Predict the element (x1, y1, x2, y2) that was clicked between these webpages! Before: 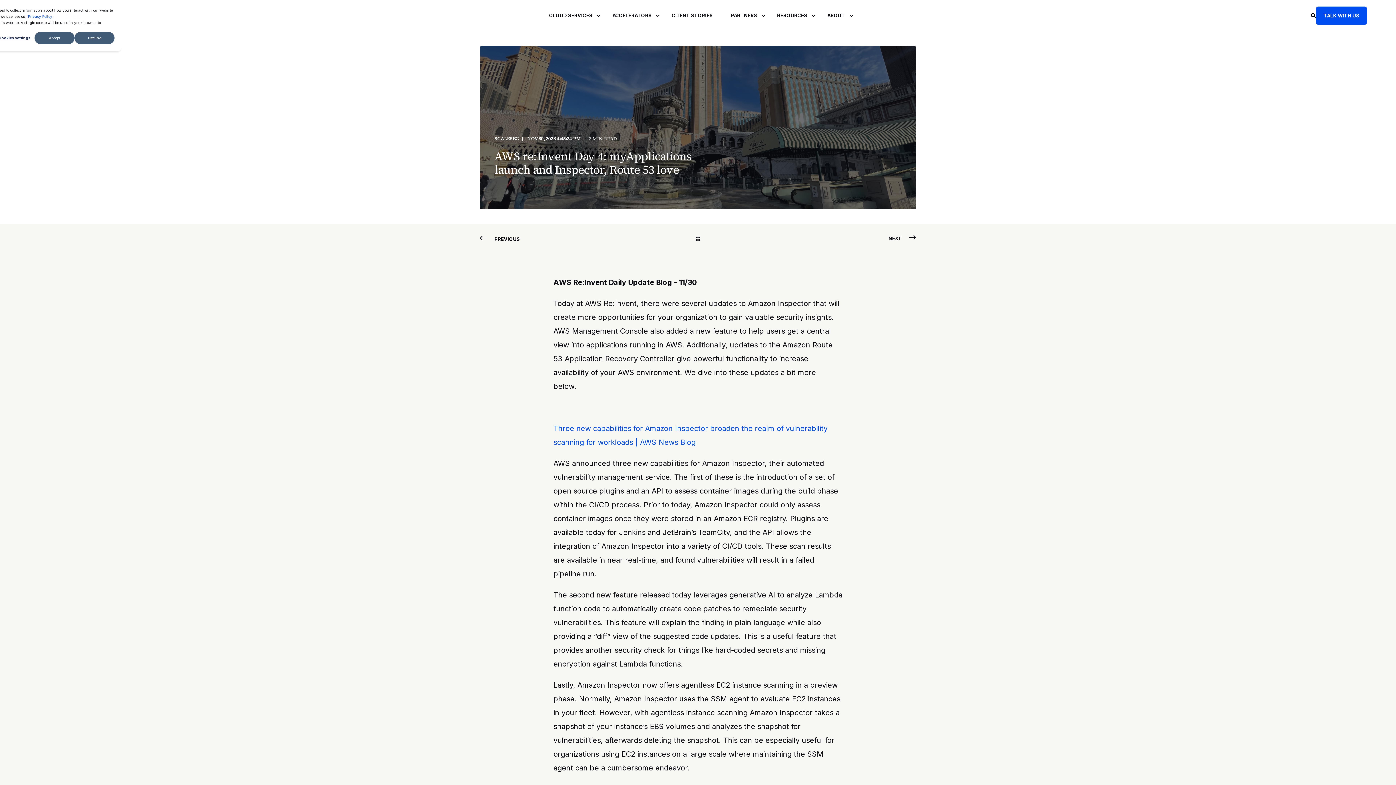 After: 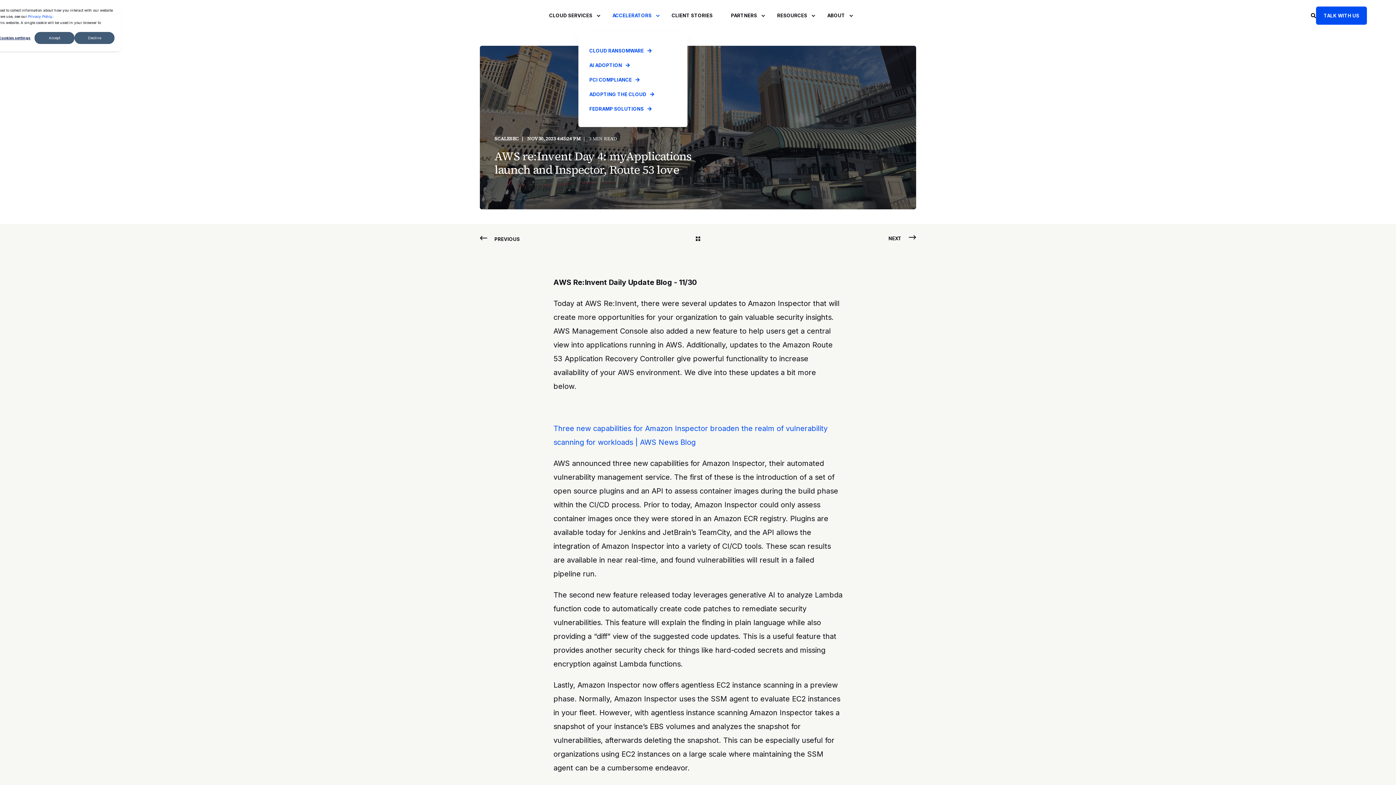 Action: label: ACCELERATORS bbox: (603, 0, 662, 31)